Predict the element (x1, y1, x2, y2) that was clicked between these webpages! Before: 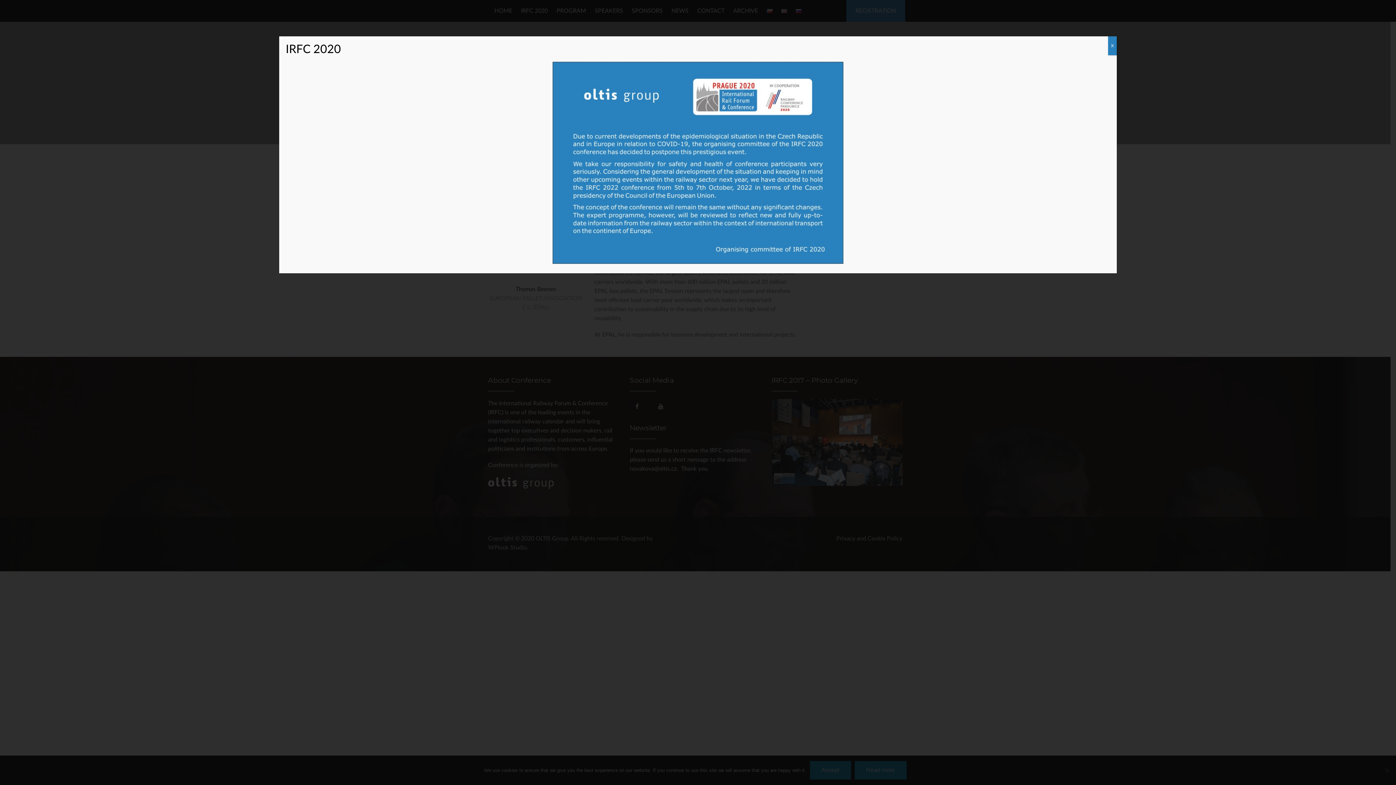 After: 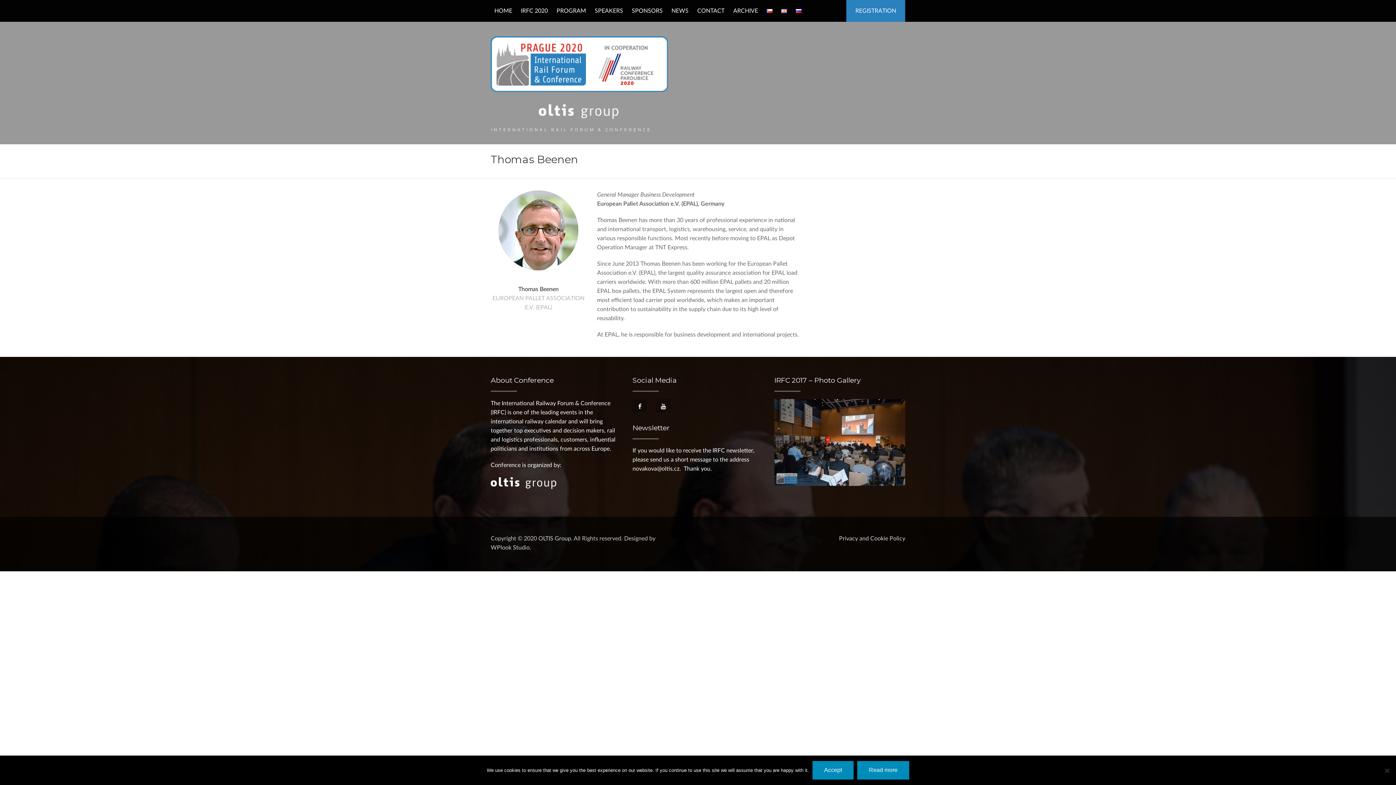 Action: label: Close bbox: (1108, 36, 1117, 55)